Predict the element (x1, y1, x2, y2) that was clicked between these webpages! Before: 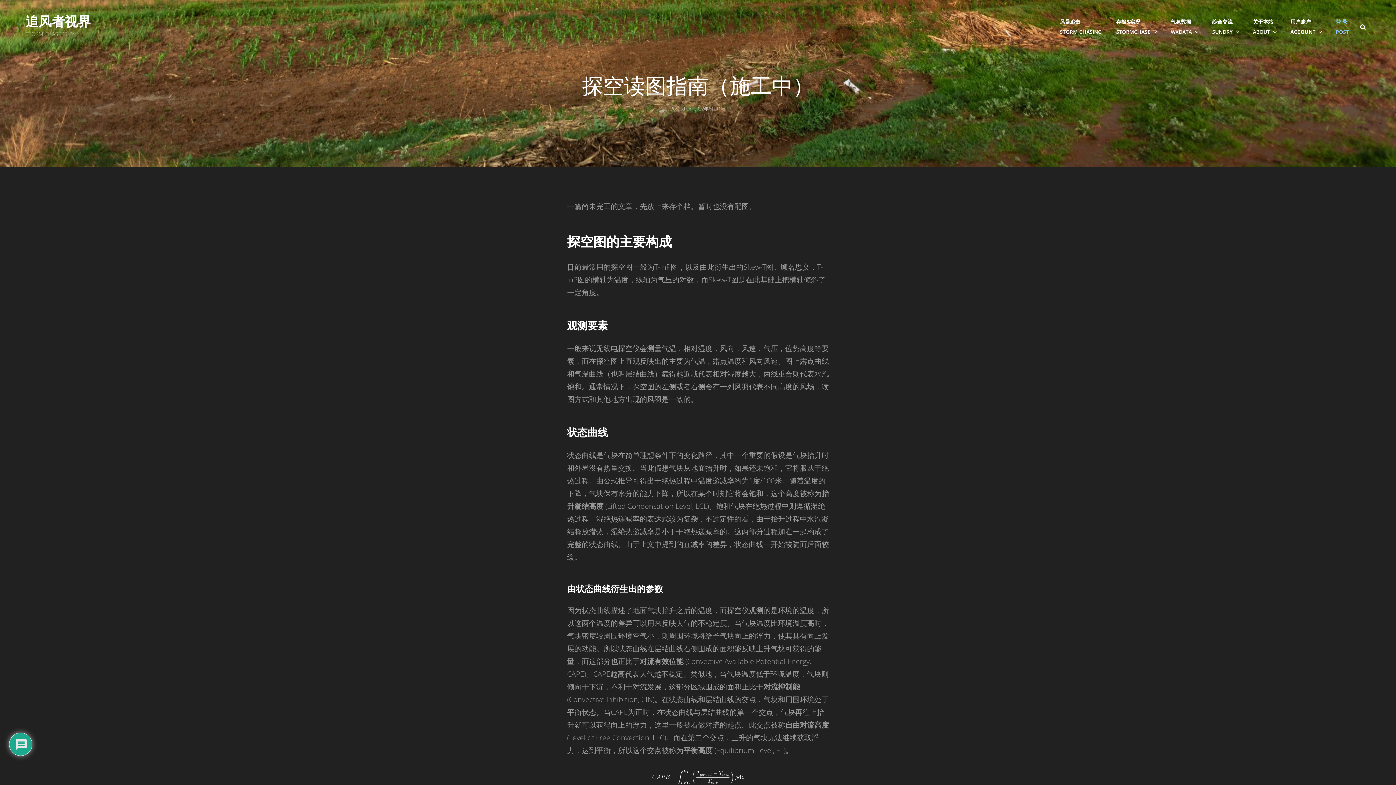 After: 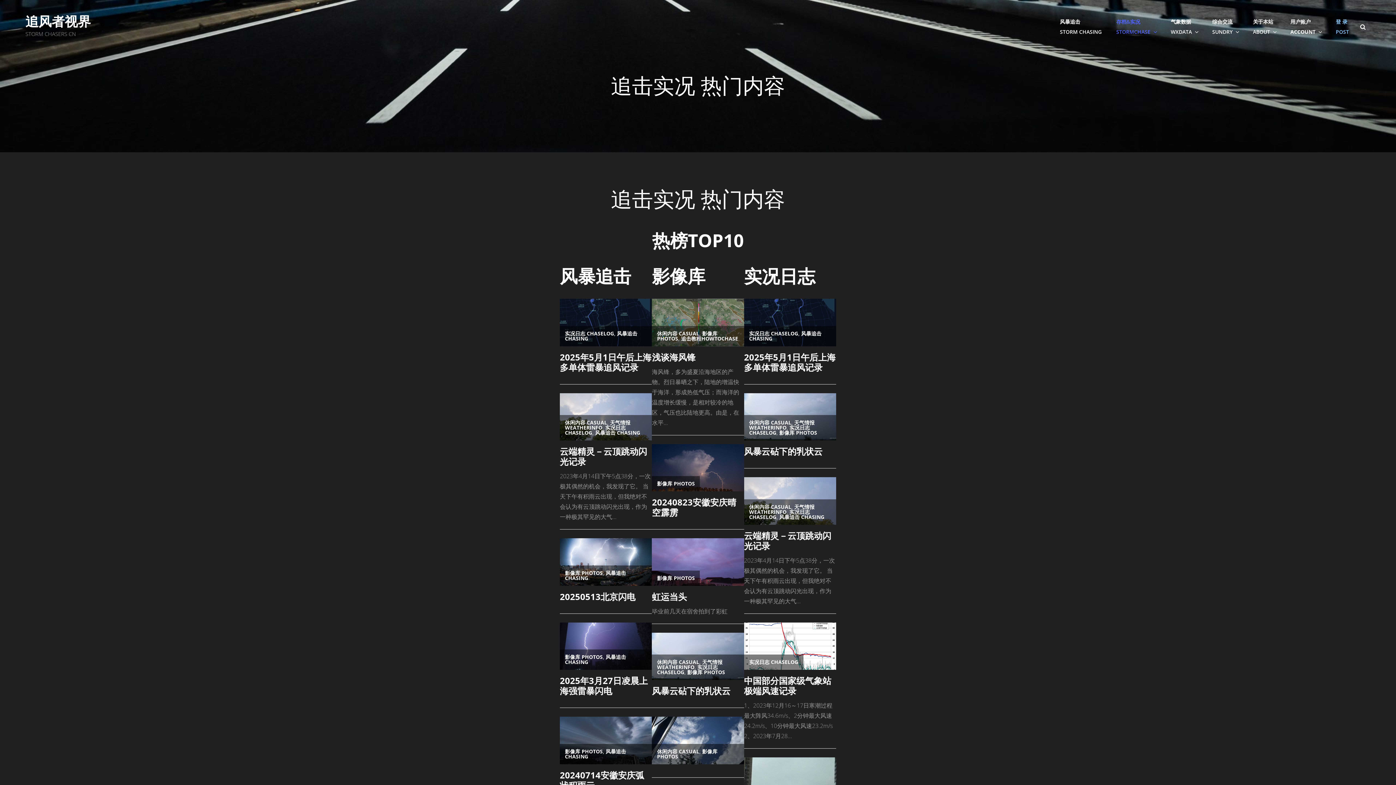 Action: label: 存档&实况
STORMCHASE bbox: (1110, 11, 1162, 42)